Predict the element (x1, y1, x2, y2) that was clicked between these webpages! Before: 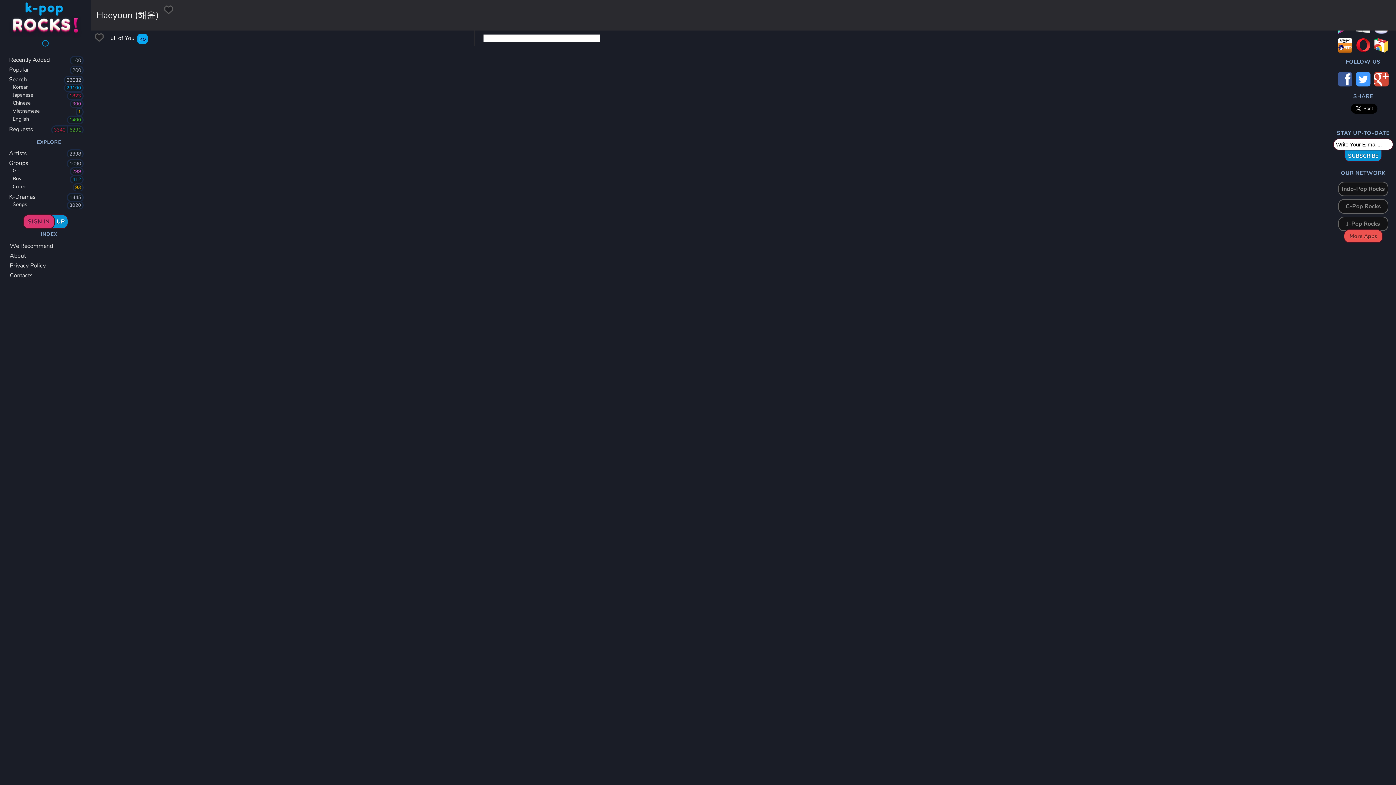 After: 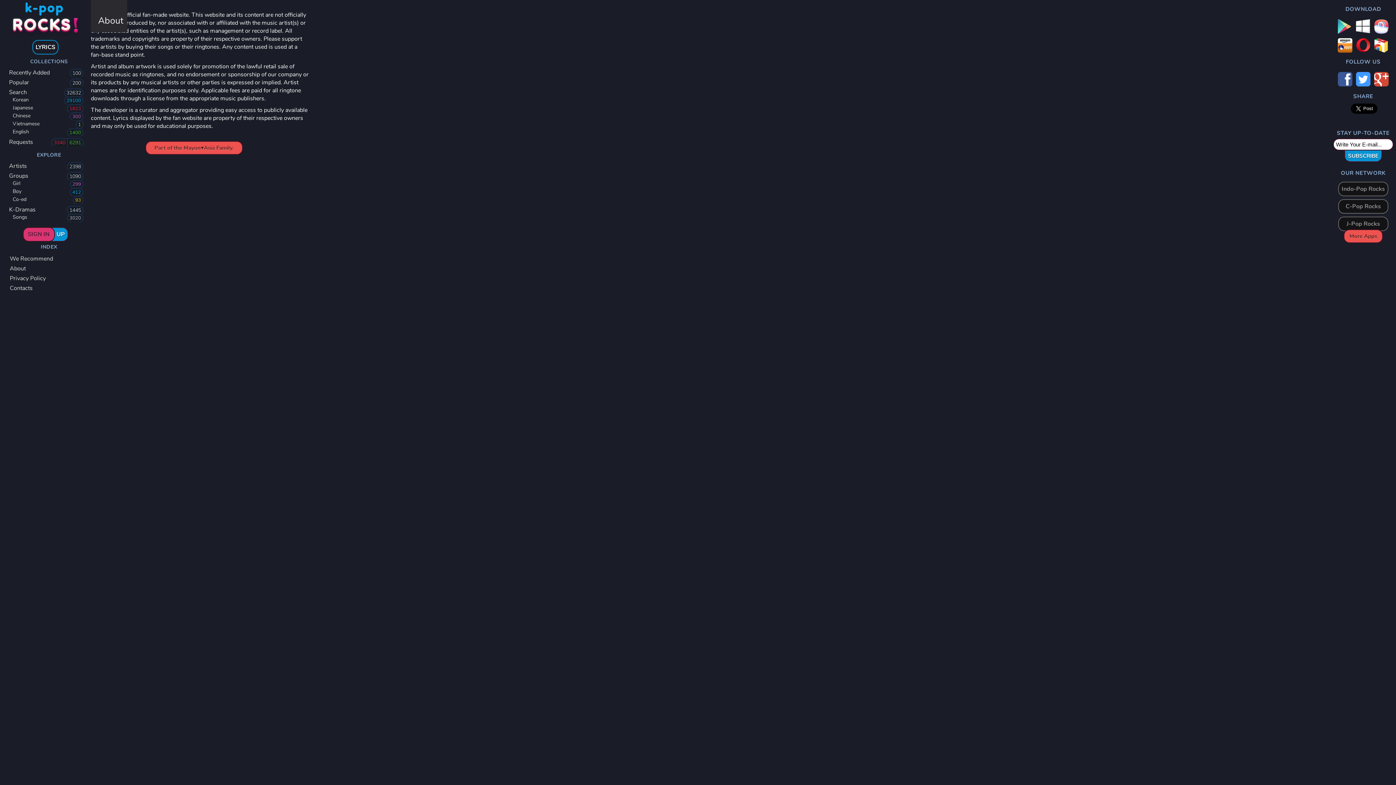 Action: bbox: (0, 269, 90, 278) label: Contacts